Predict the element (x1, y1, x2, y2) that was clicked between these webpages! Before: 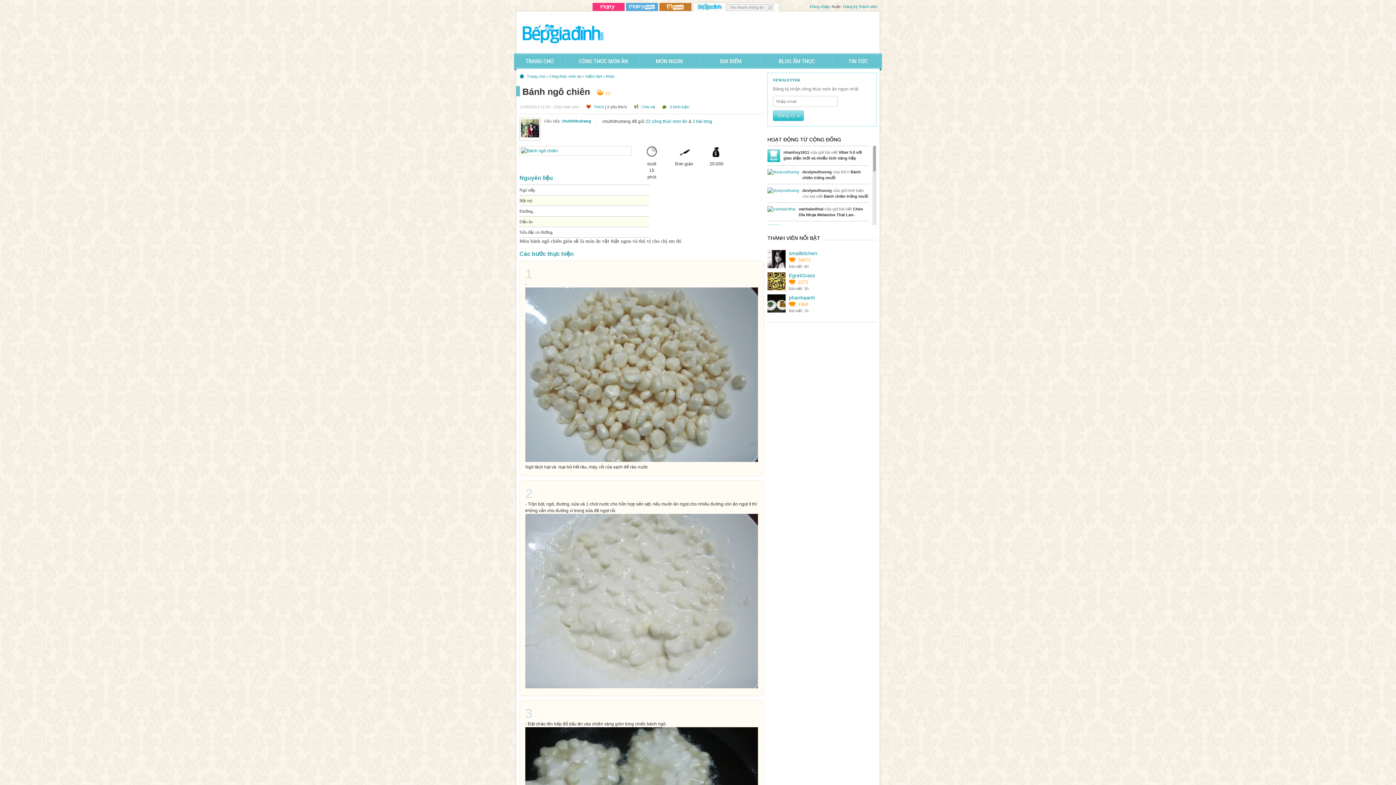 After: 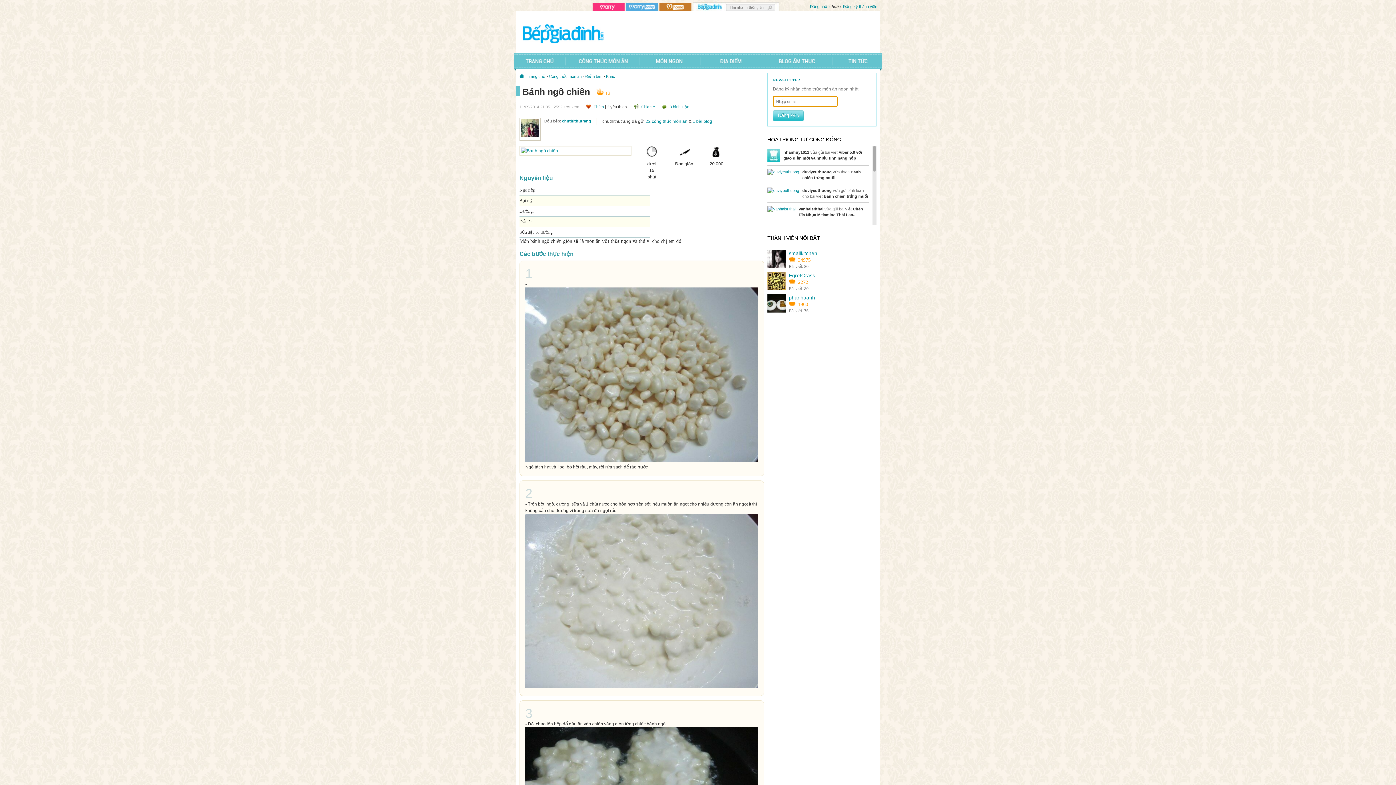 Action: label: Đăng ký bbox: (778, 110, 804, 121)